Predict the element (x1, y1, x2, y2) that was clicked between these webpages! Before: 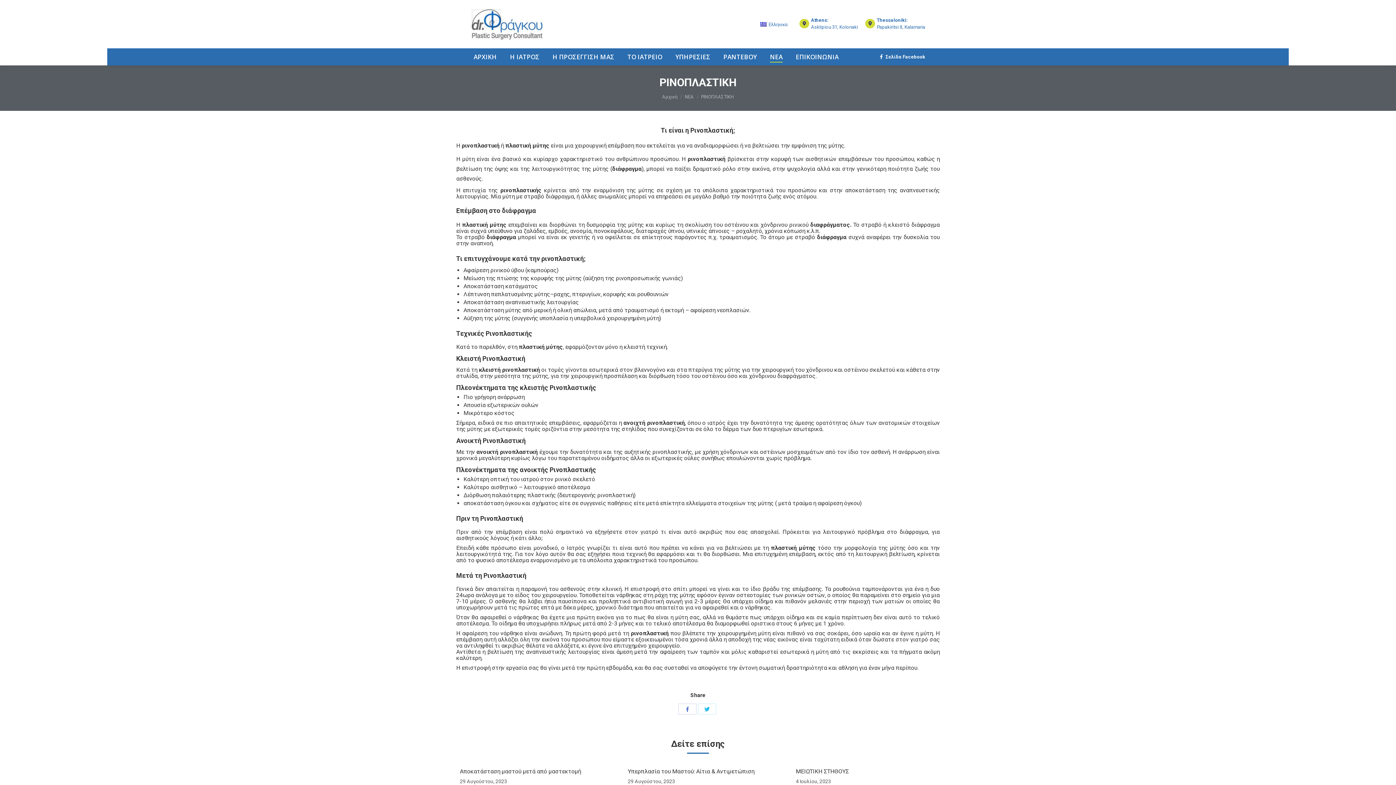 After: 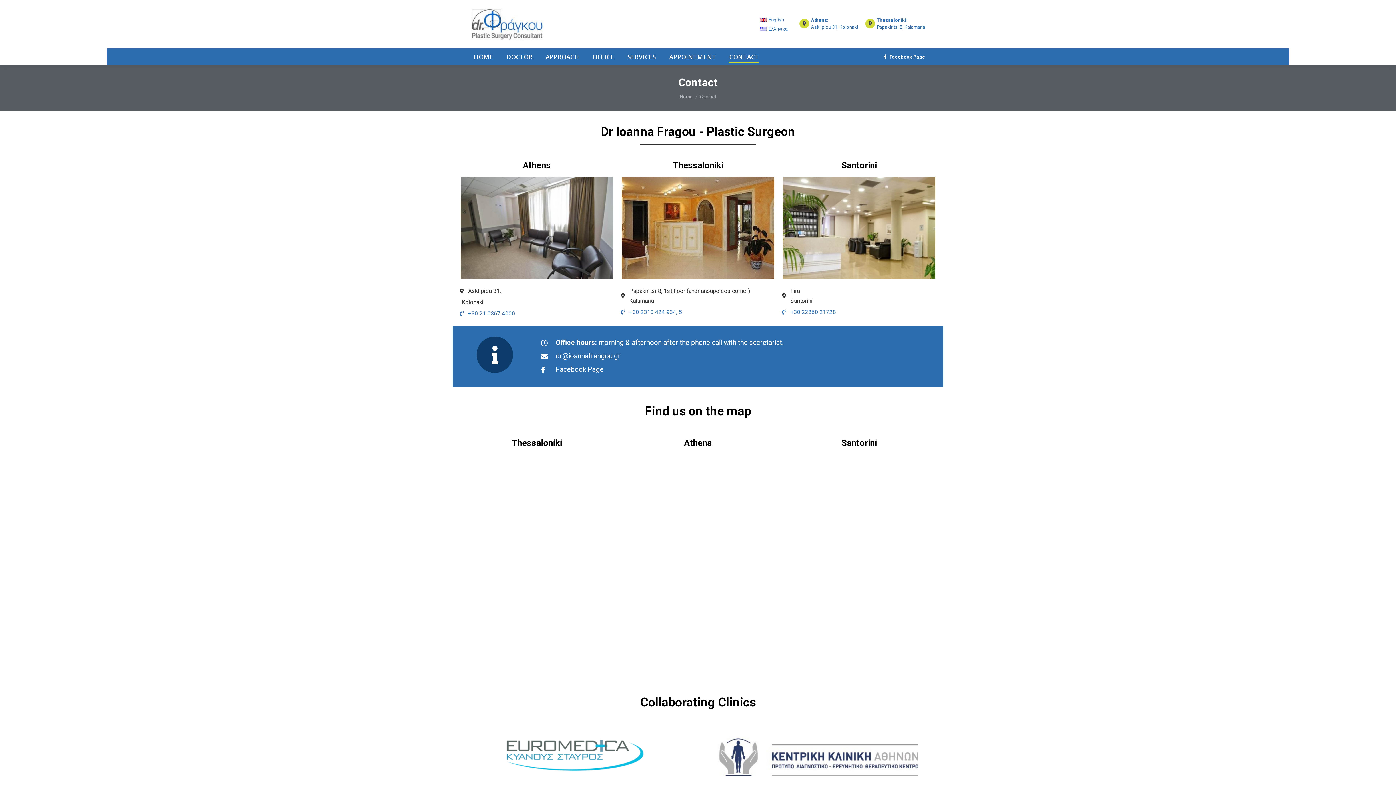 Action: bbox: (877, 16, 925, 30) label: Thessaloniki:
Papakiritsi 8, Kalamaria